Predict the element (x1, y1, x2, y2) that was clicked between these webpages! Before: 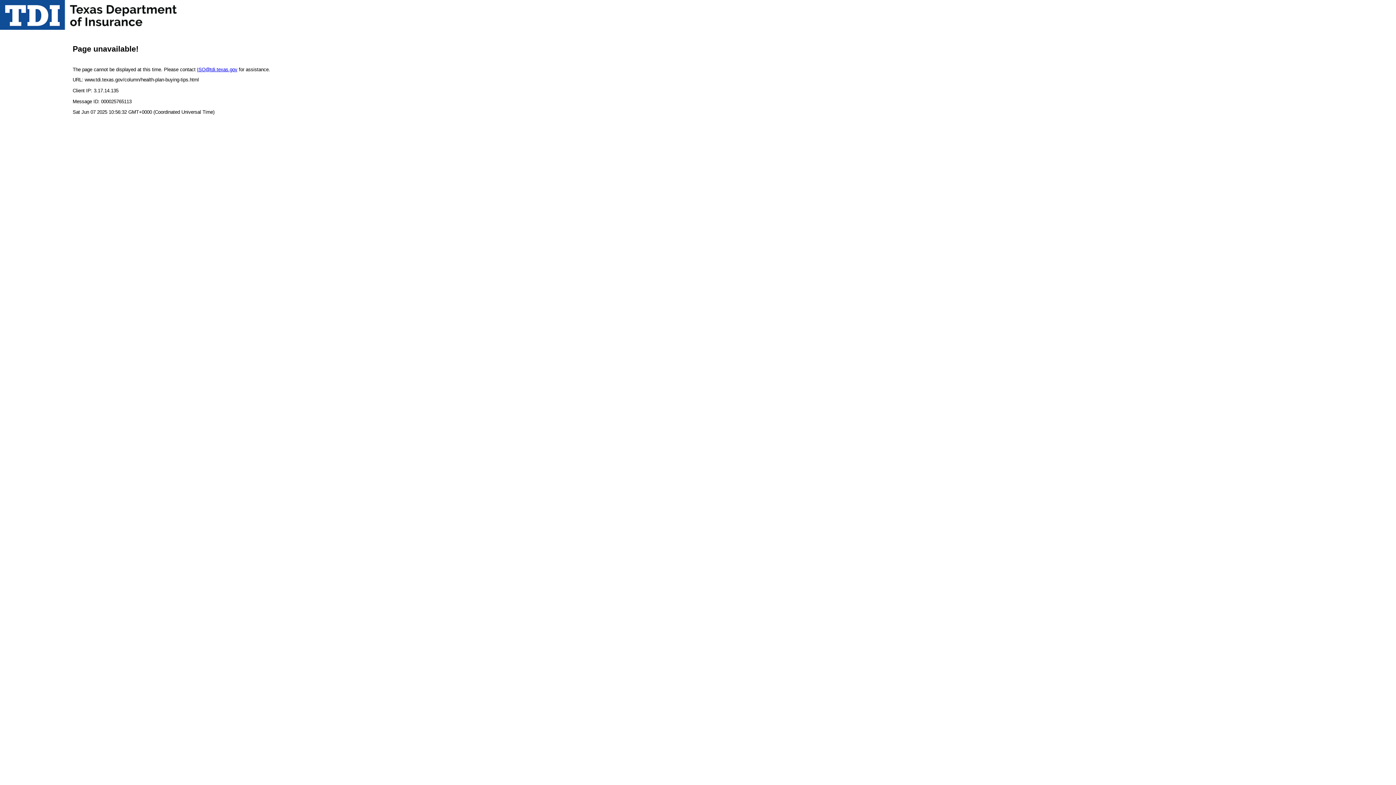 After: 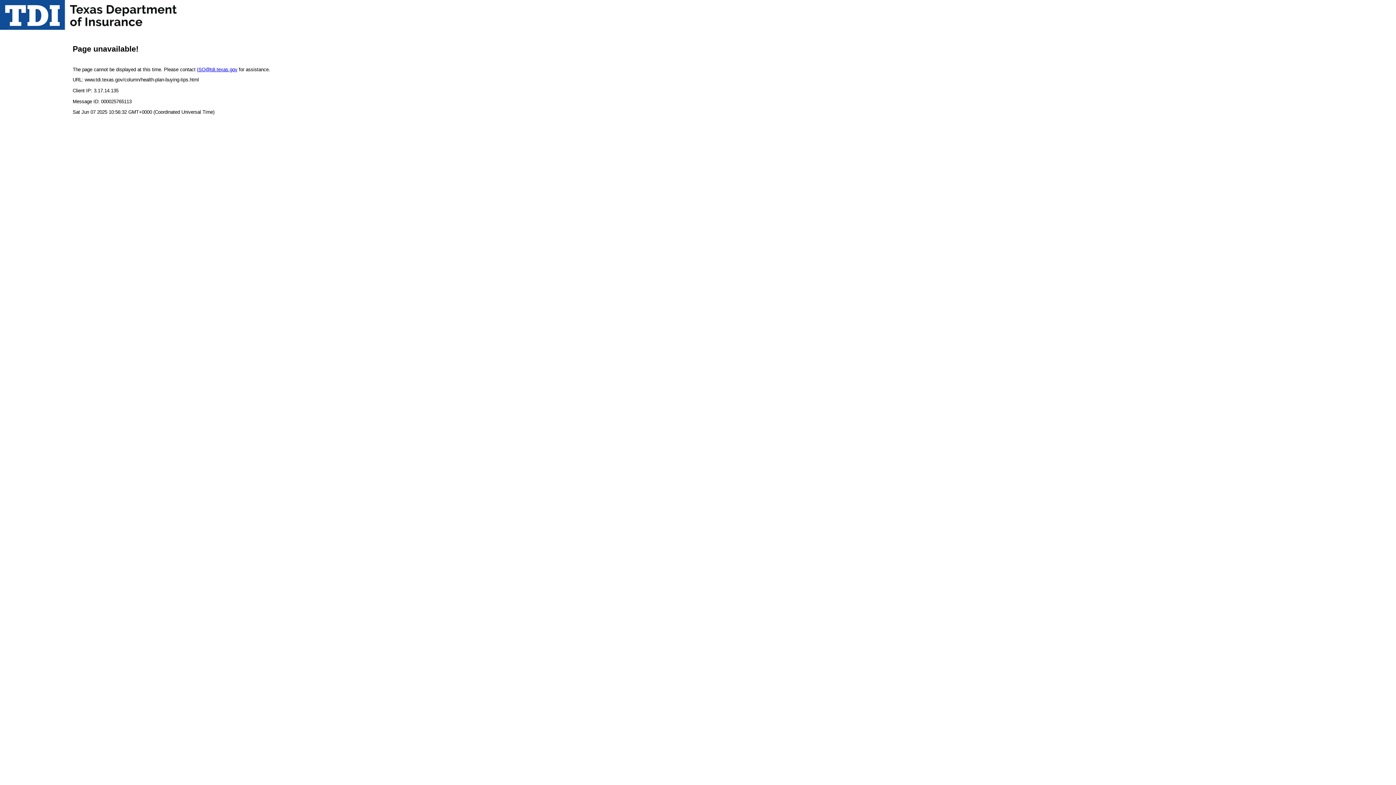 Action: label: ISO@tdi.texas.gov bbox: (197, 66, 237, 72)